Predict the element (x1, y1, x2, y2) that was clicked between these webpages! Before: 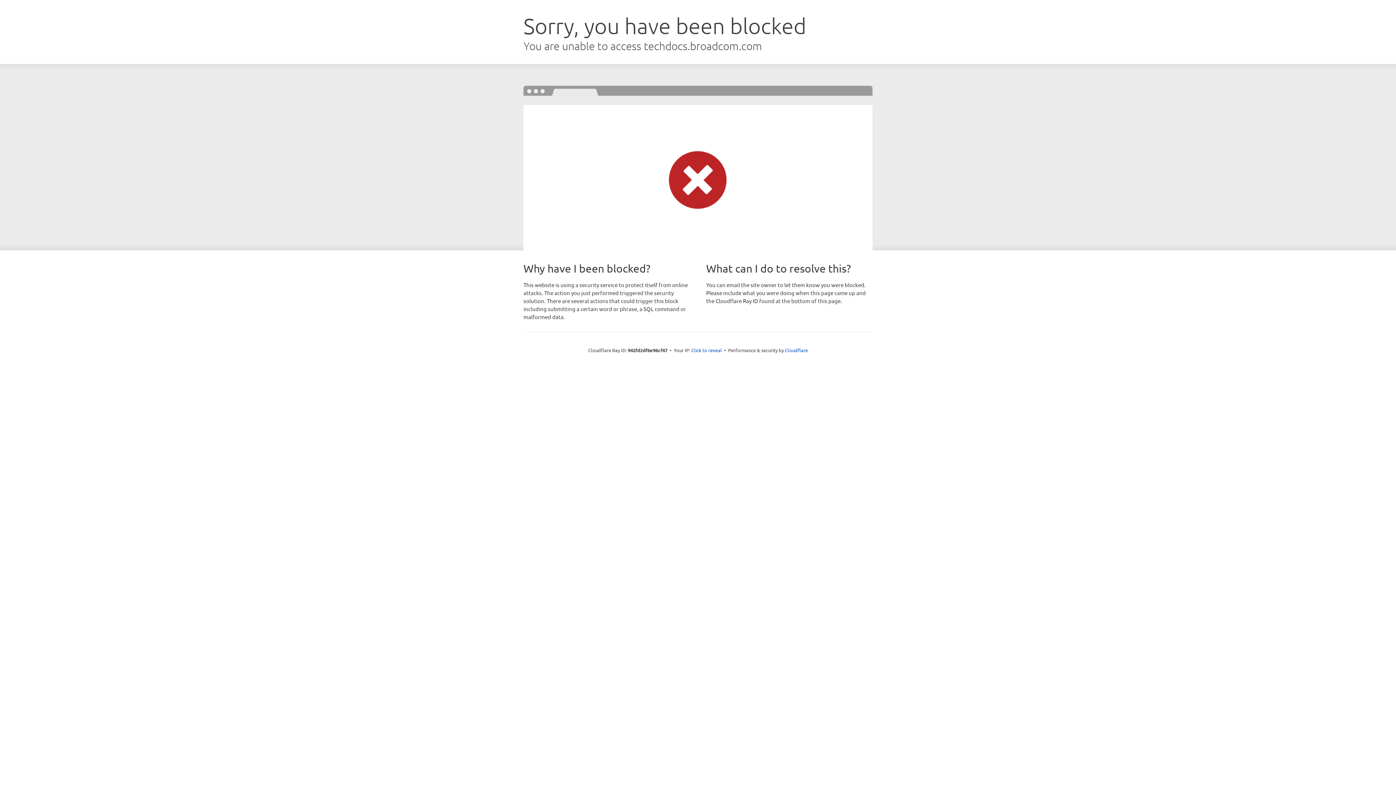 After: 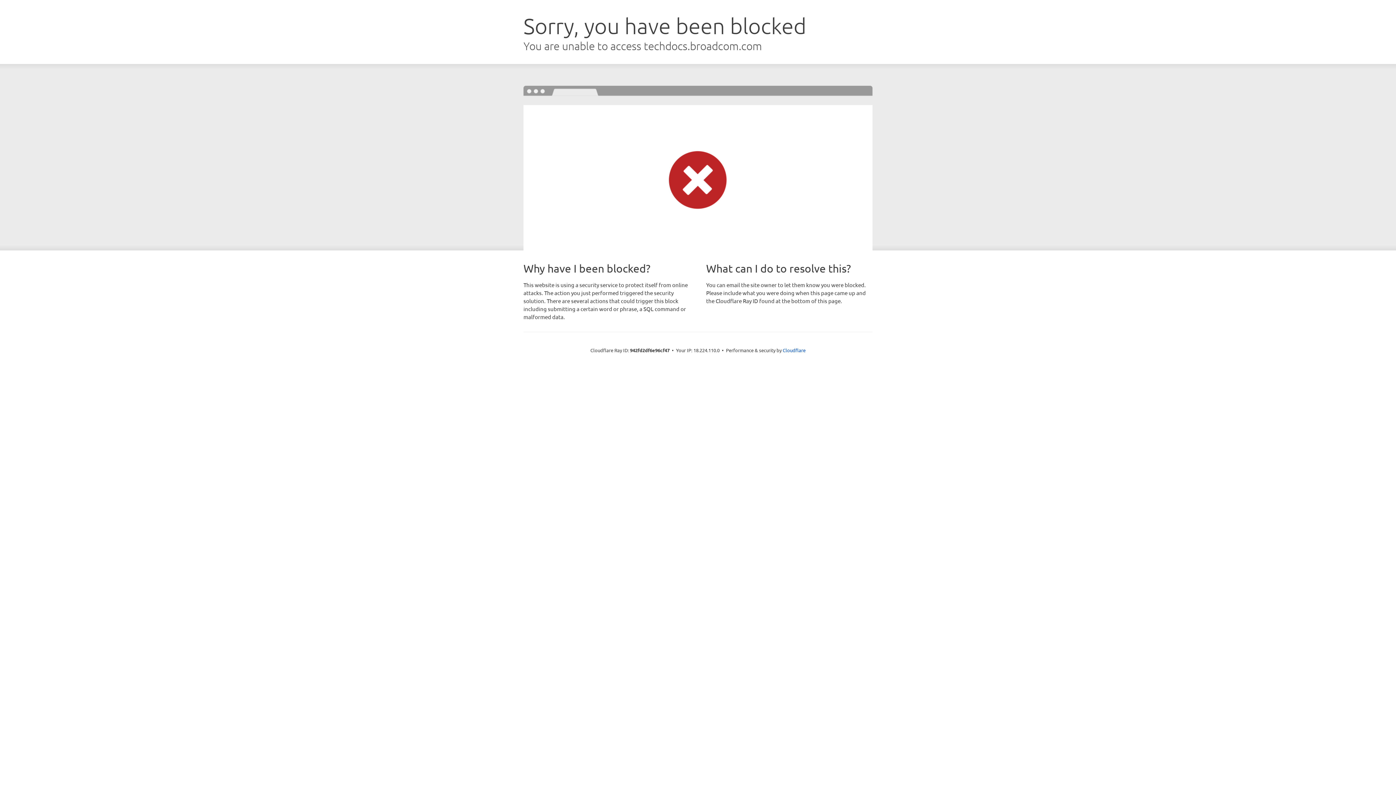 Action: label: Click to reveal bbox: (691, 346, 722, 353)